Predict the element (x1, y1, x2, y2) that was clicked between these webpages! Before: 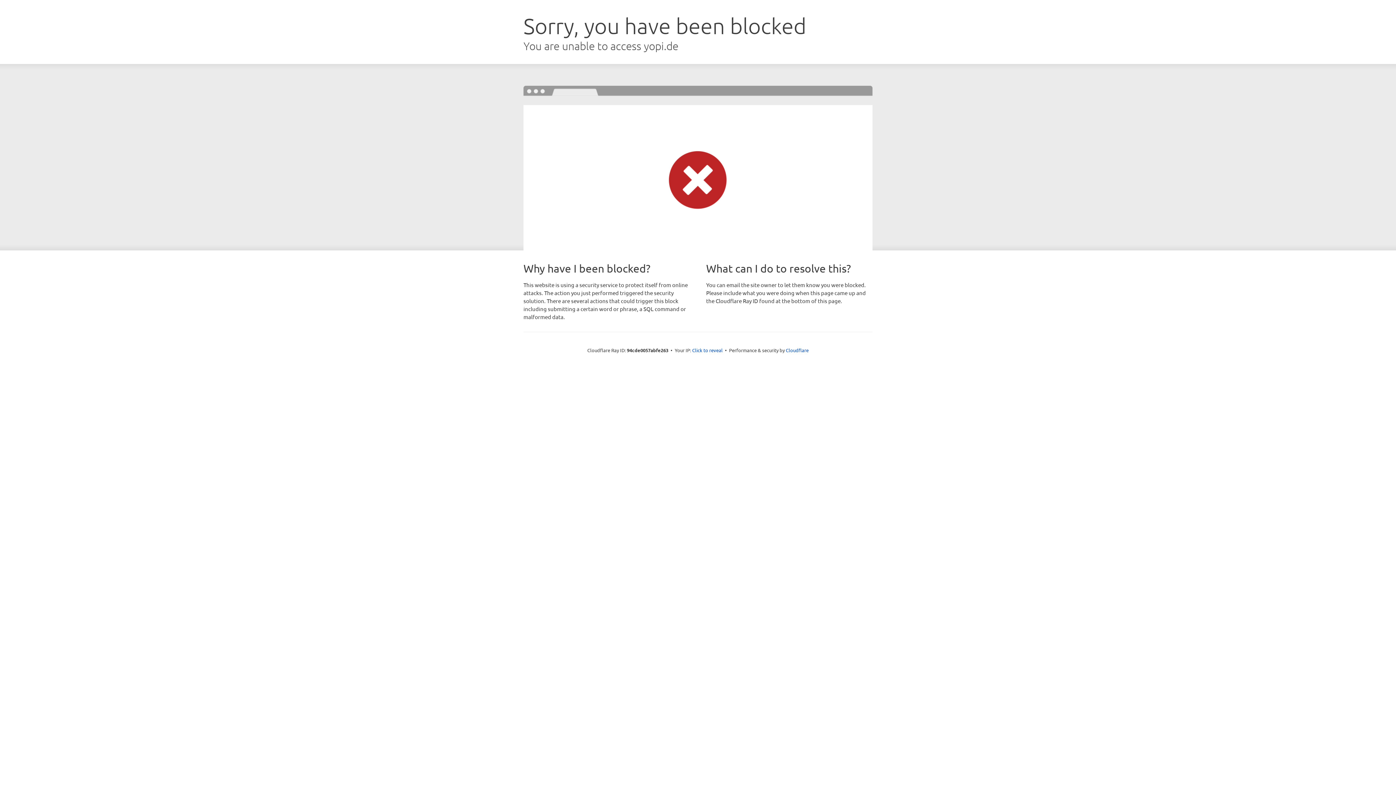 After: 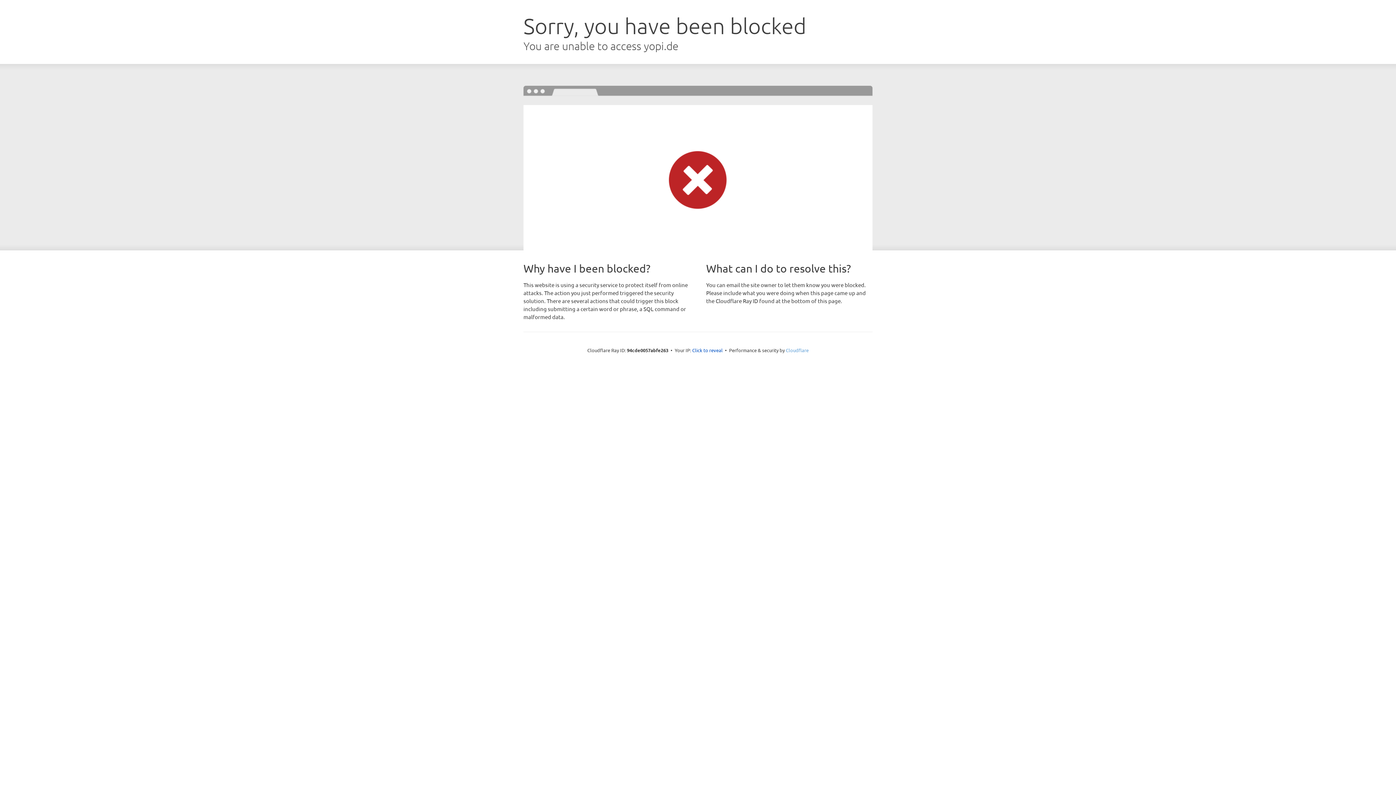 Action: label: Cloudflare bbox: (786, 347, 808, 353)